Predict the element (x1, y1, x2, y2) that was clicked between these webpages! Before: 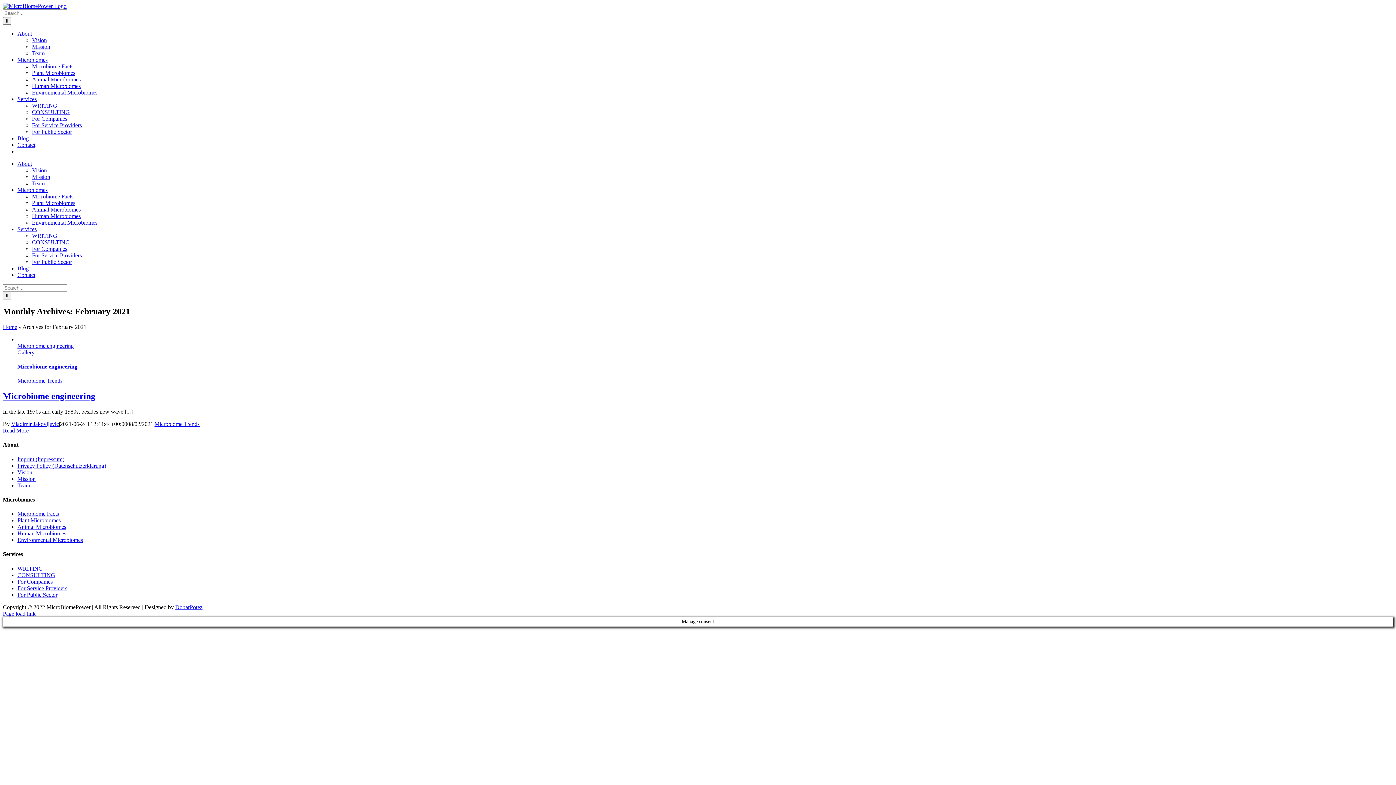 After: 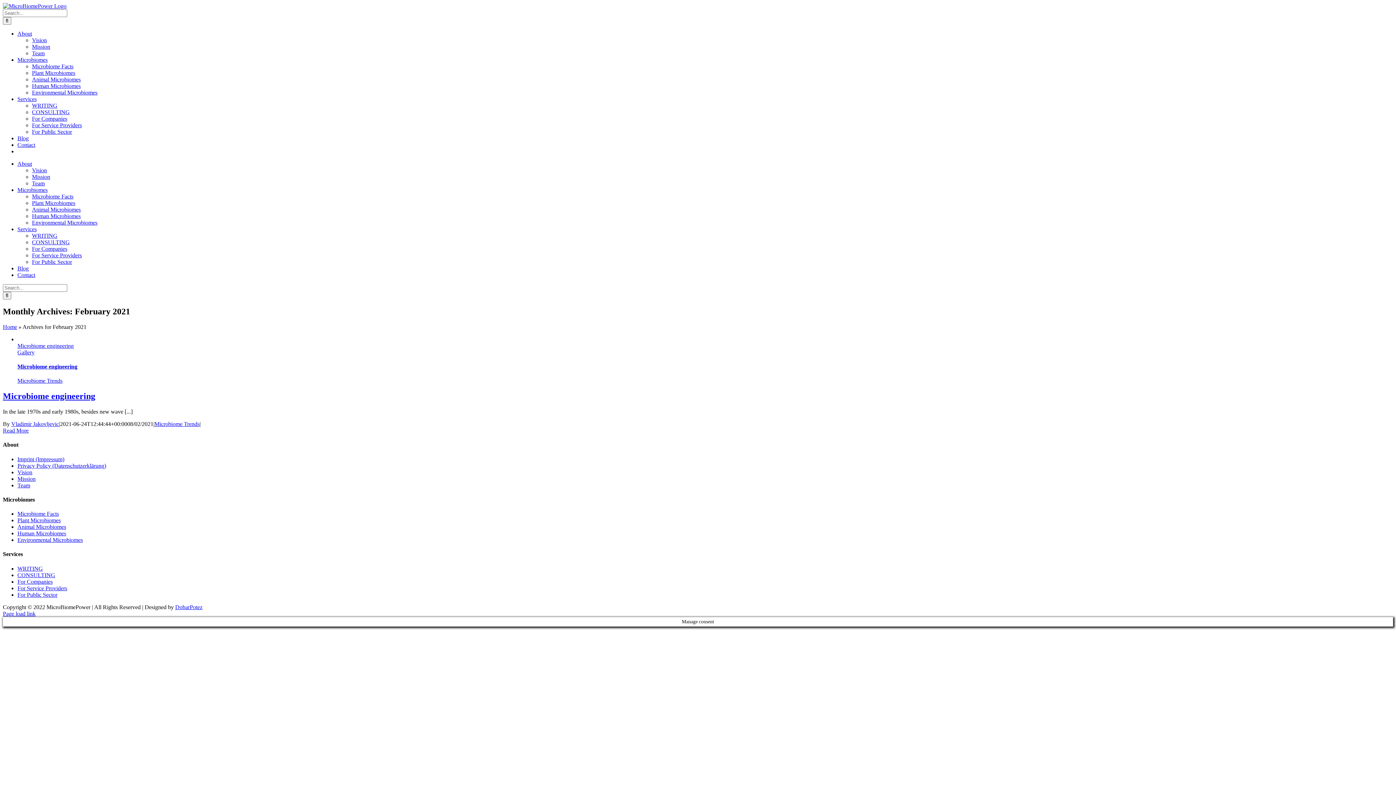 Action: label: Microbiomes bbox: (17, 56, 47, 62)